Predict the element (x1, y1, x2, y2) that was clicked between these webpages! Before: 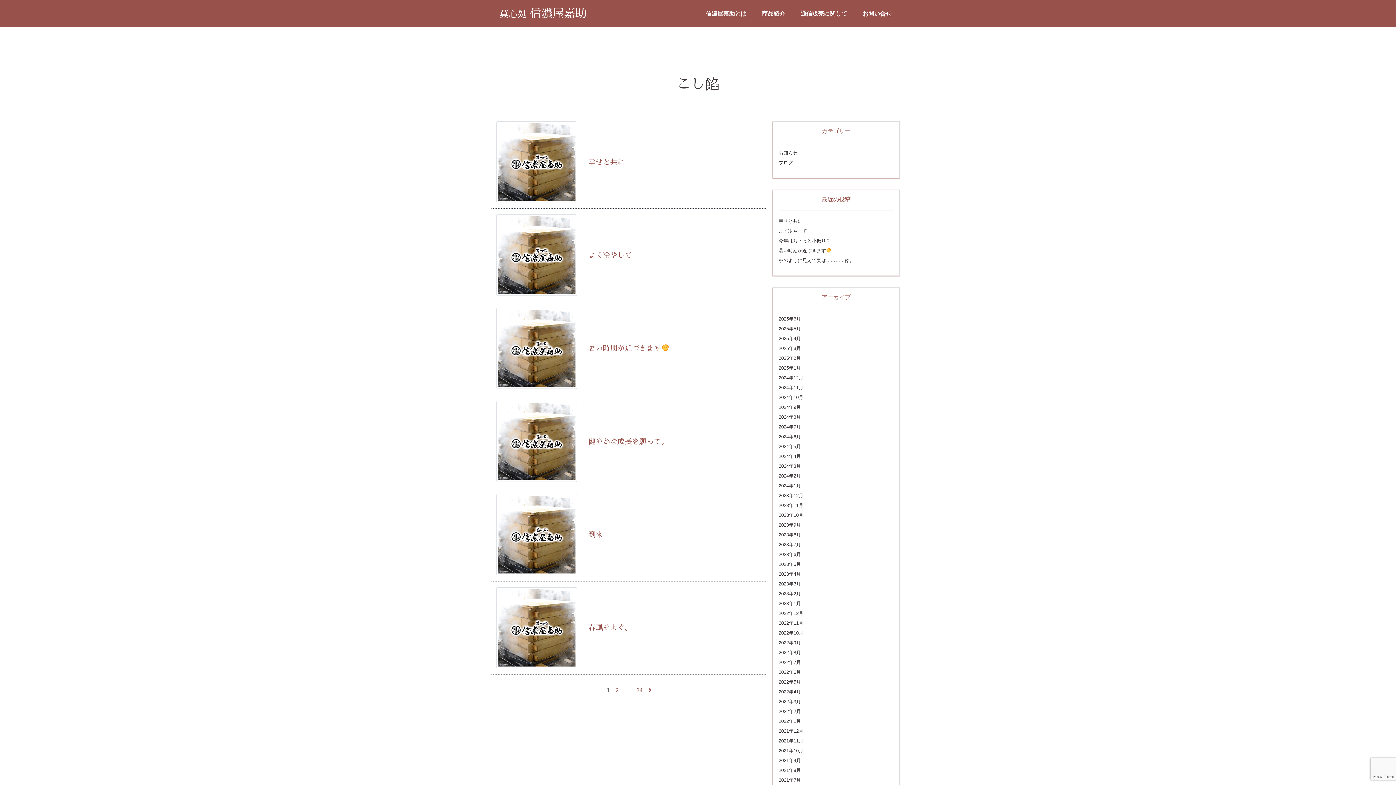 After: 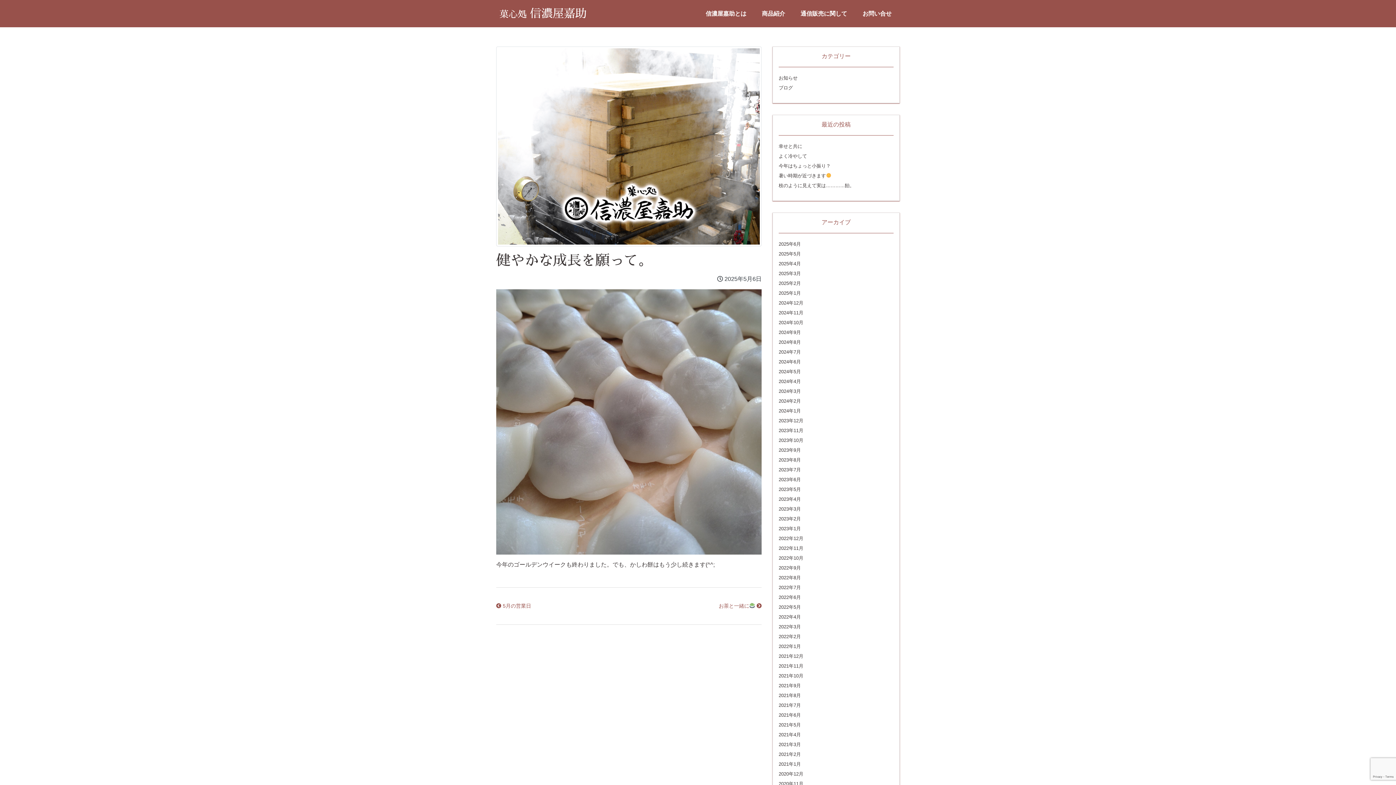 Action: bbox: (496, 401, 577, 482)